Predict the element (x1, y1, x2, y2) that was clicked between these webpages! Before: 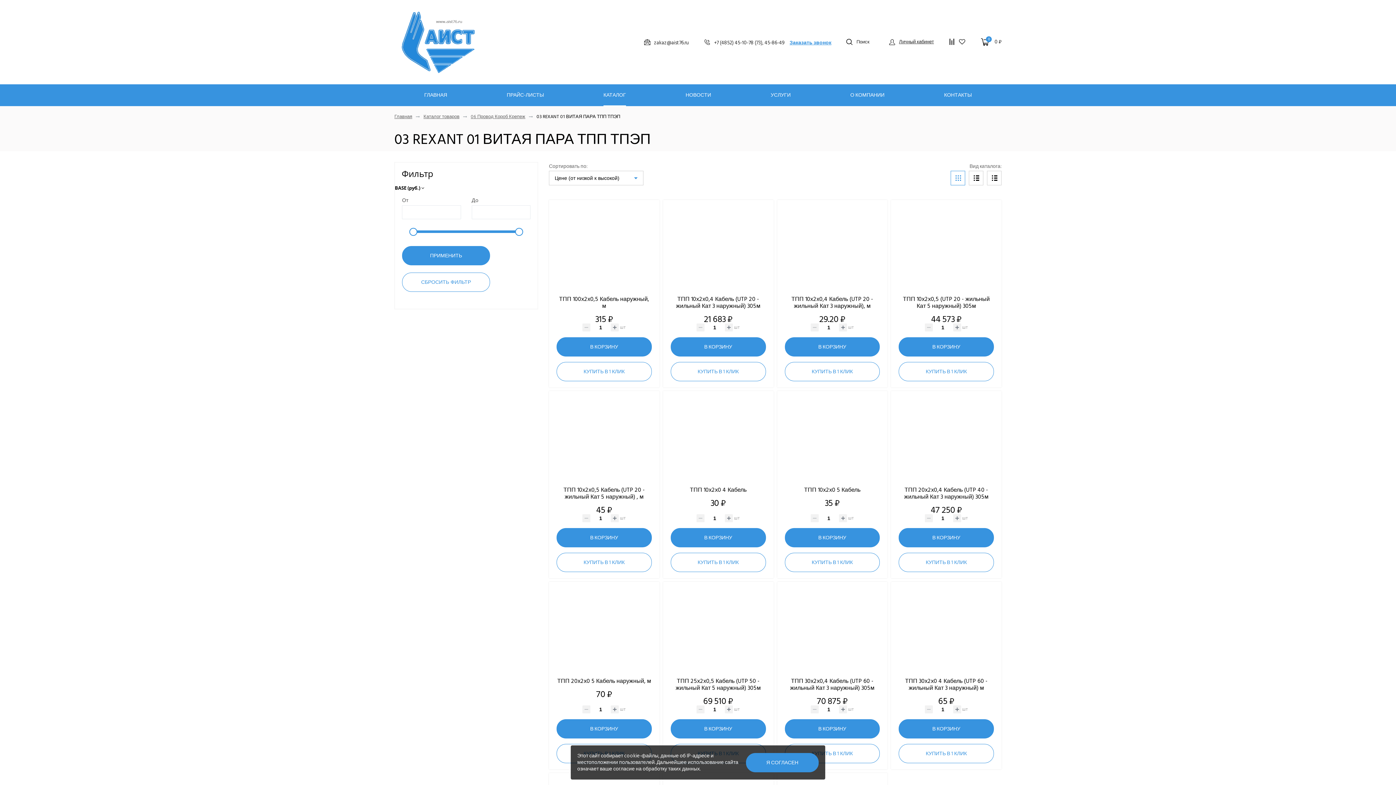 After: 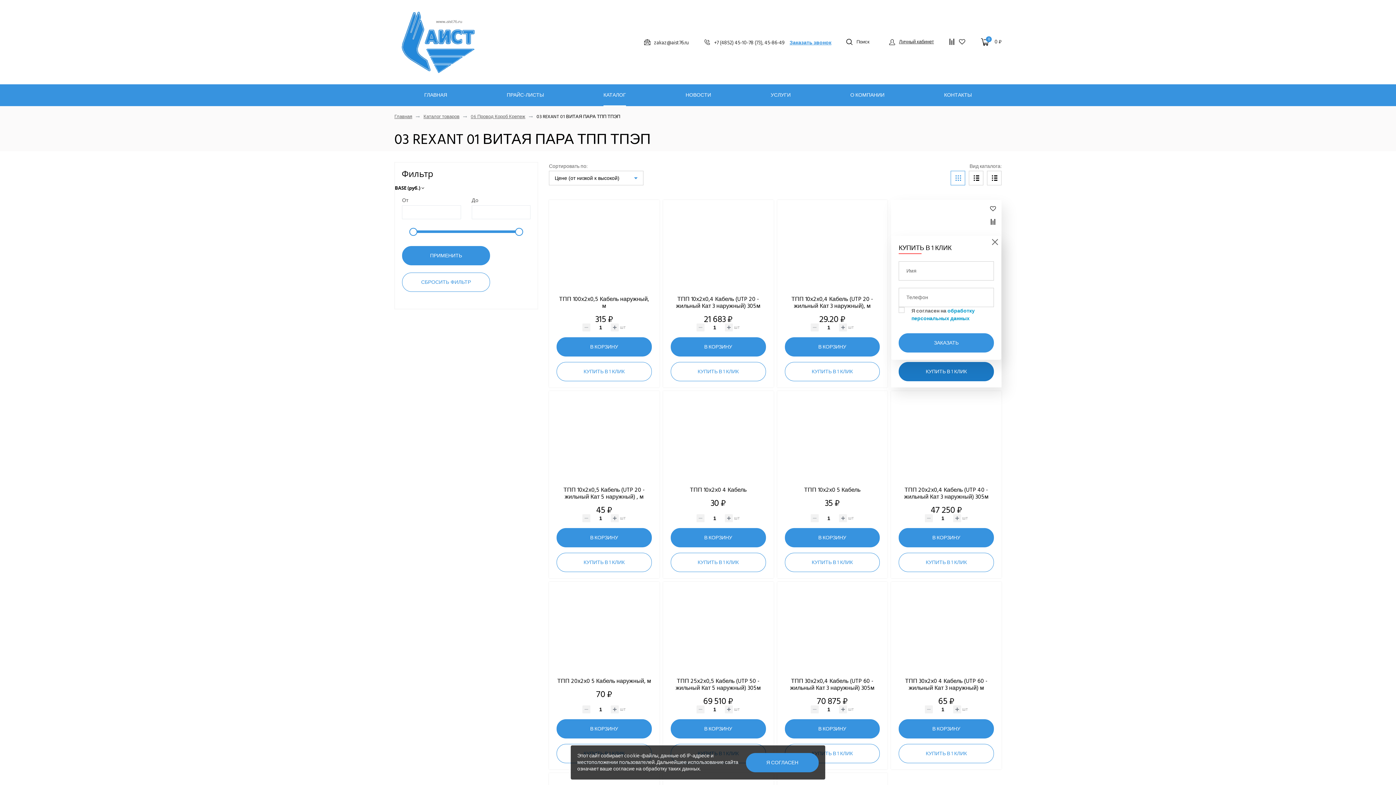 Action: bbox: (899, 362, 994, 381) label: КУПИТЬ В 1 КЛИК